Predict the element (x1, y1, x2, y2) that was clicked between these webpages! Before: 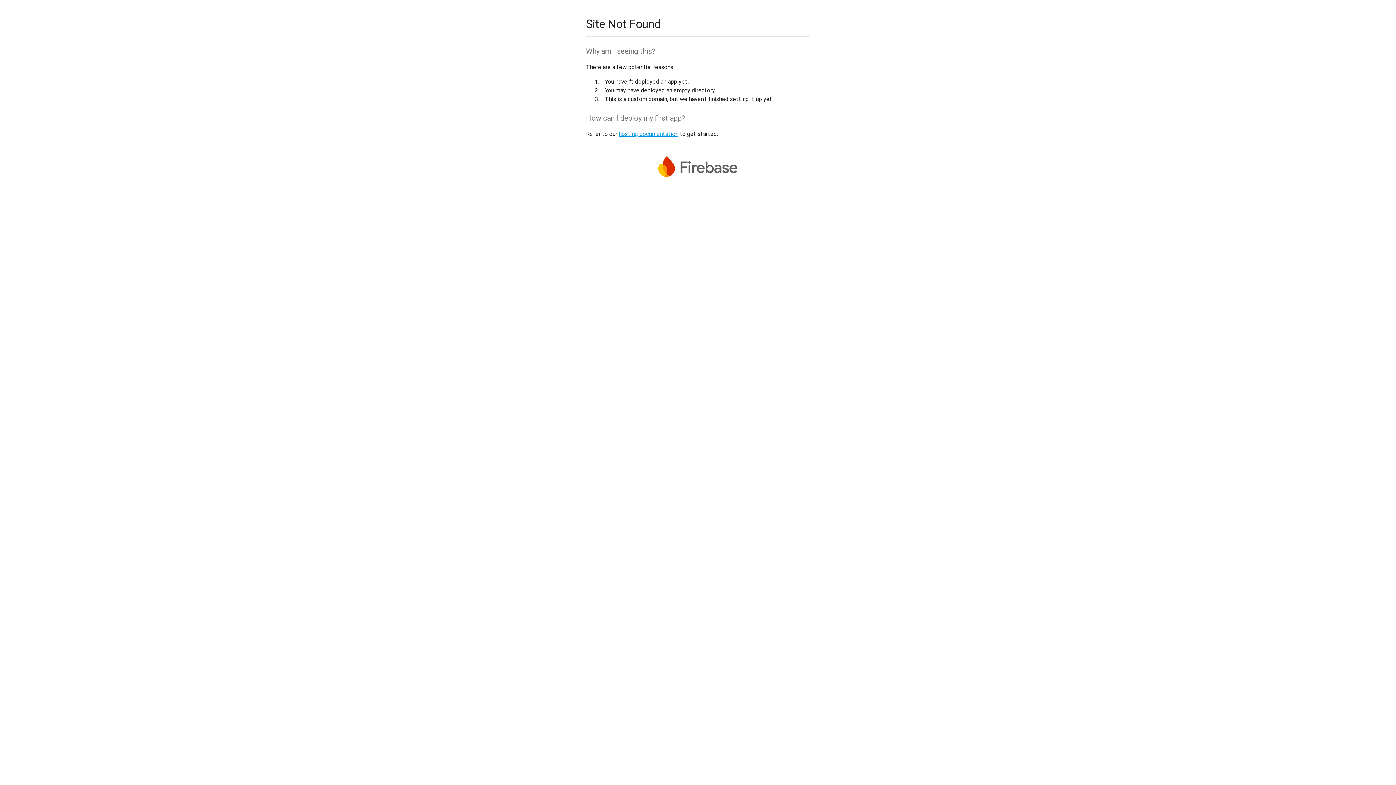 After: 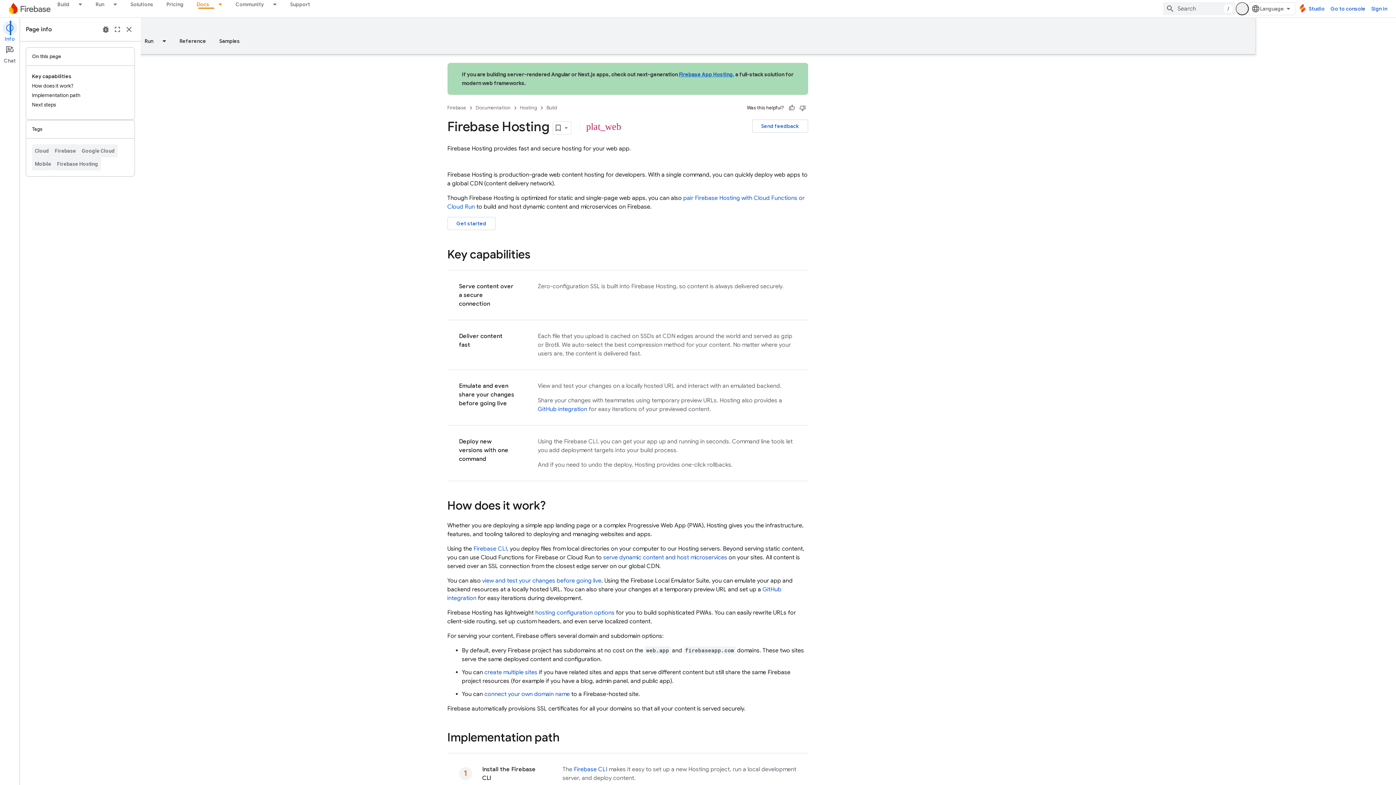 Action: bbox: (618, 130, 678, 137) label: hosting documentation